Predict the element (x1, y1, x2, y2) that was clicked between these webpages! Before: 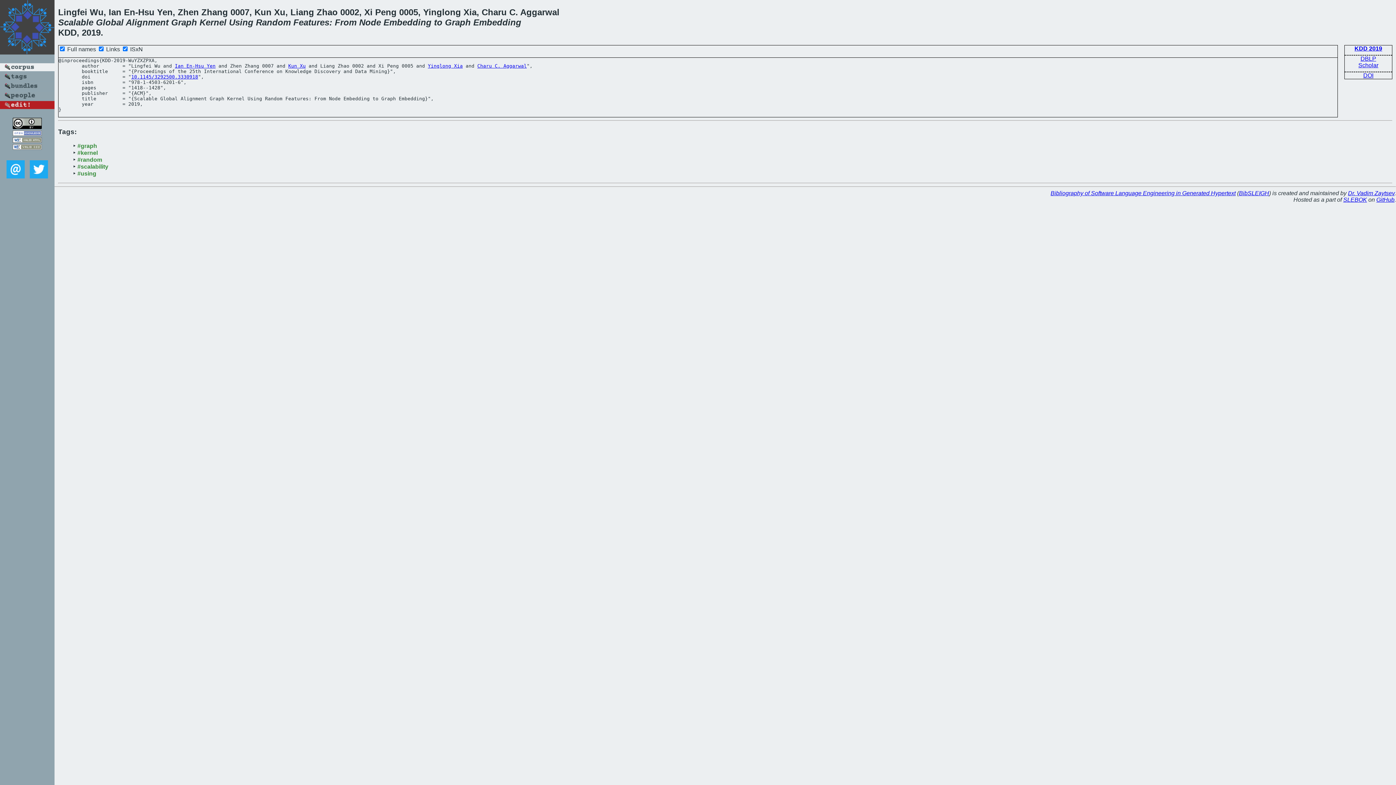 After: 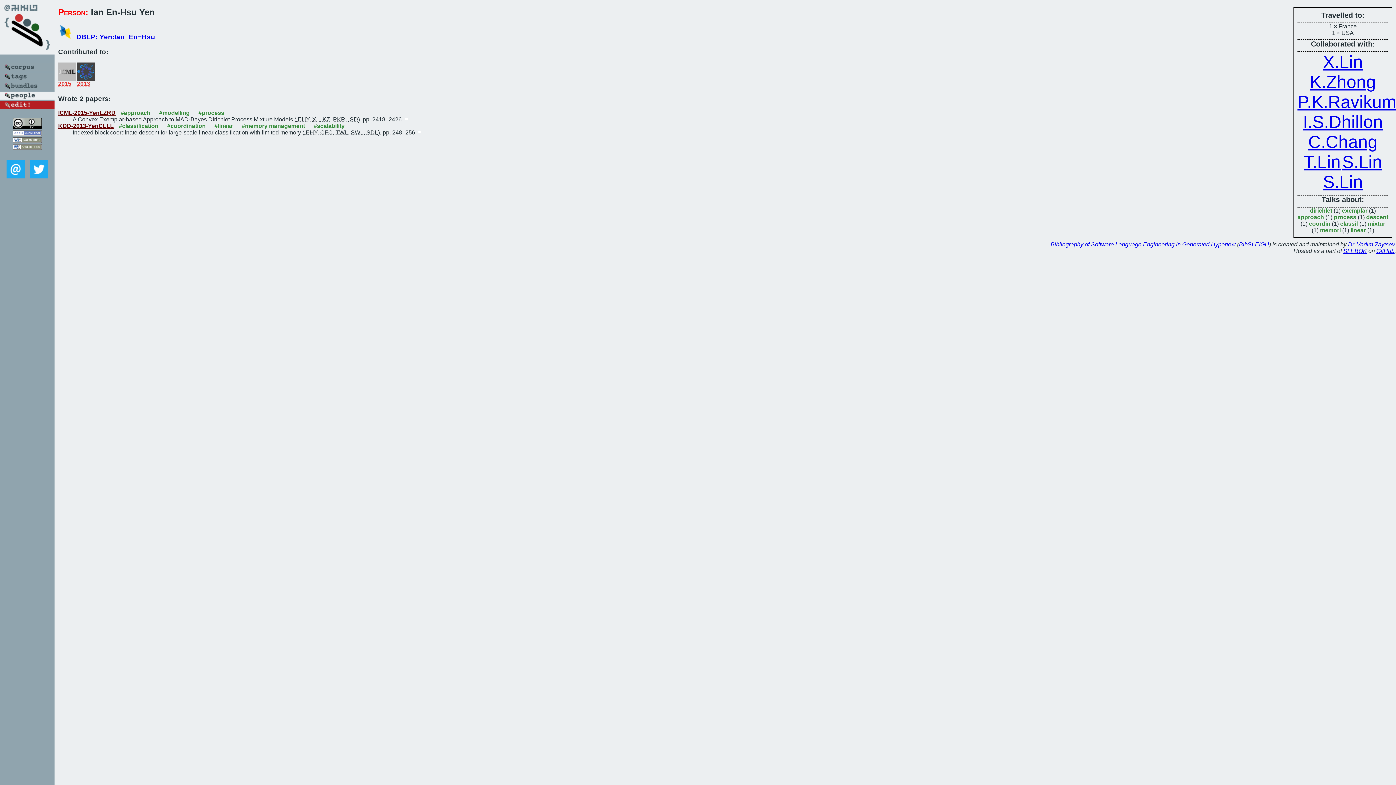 Action: label: Ian En-Hsu Yen bbox: (174, 63, 215, 68)